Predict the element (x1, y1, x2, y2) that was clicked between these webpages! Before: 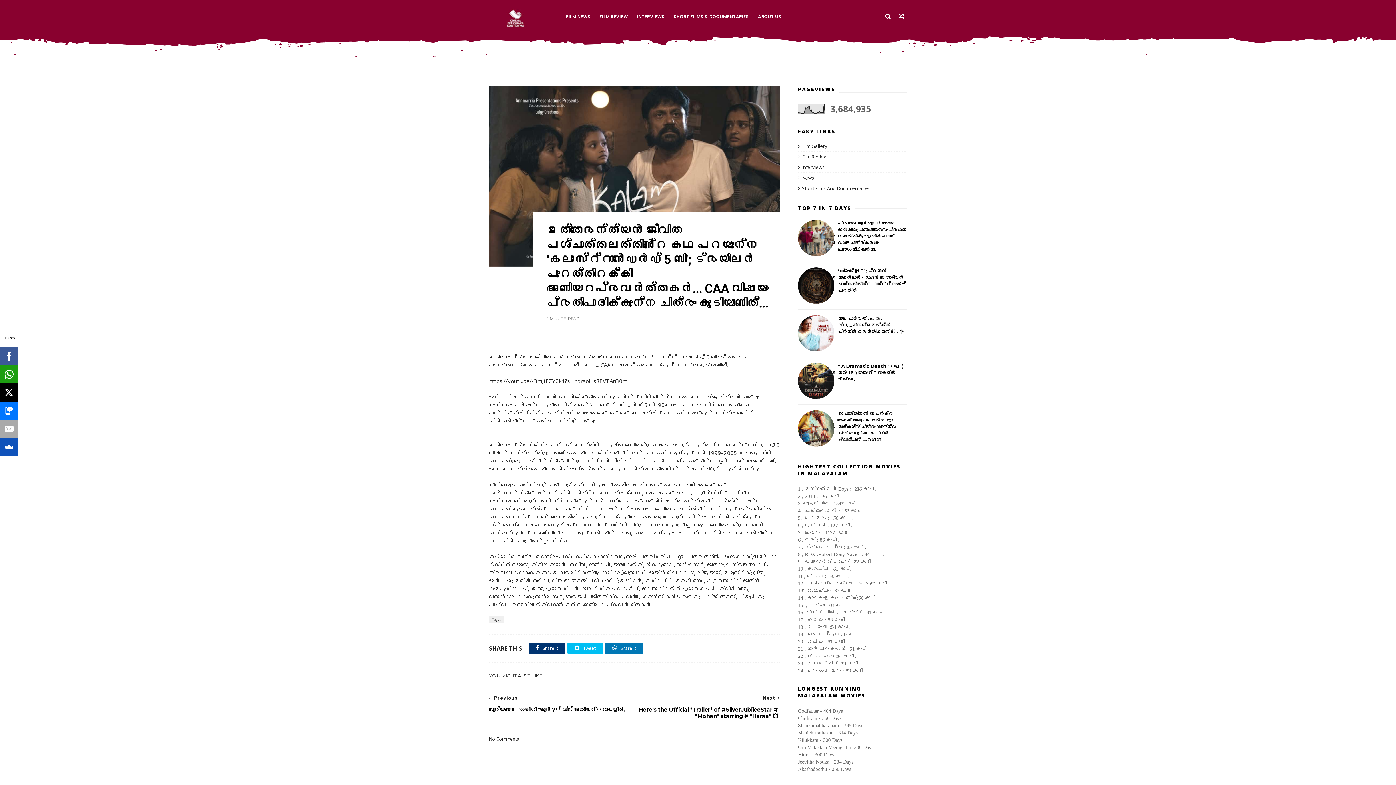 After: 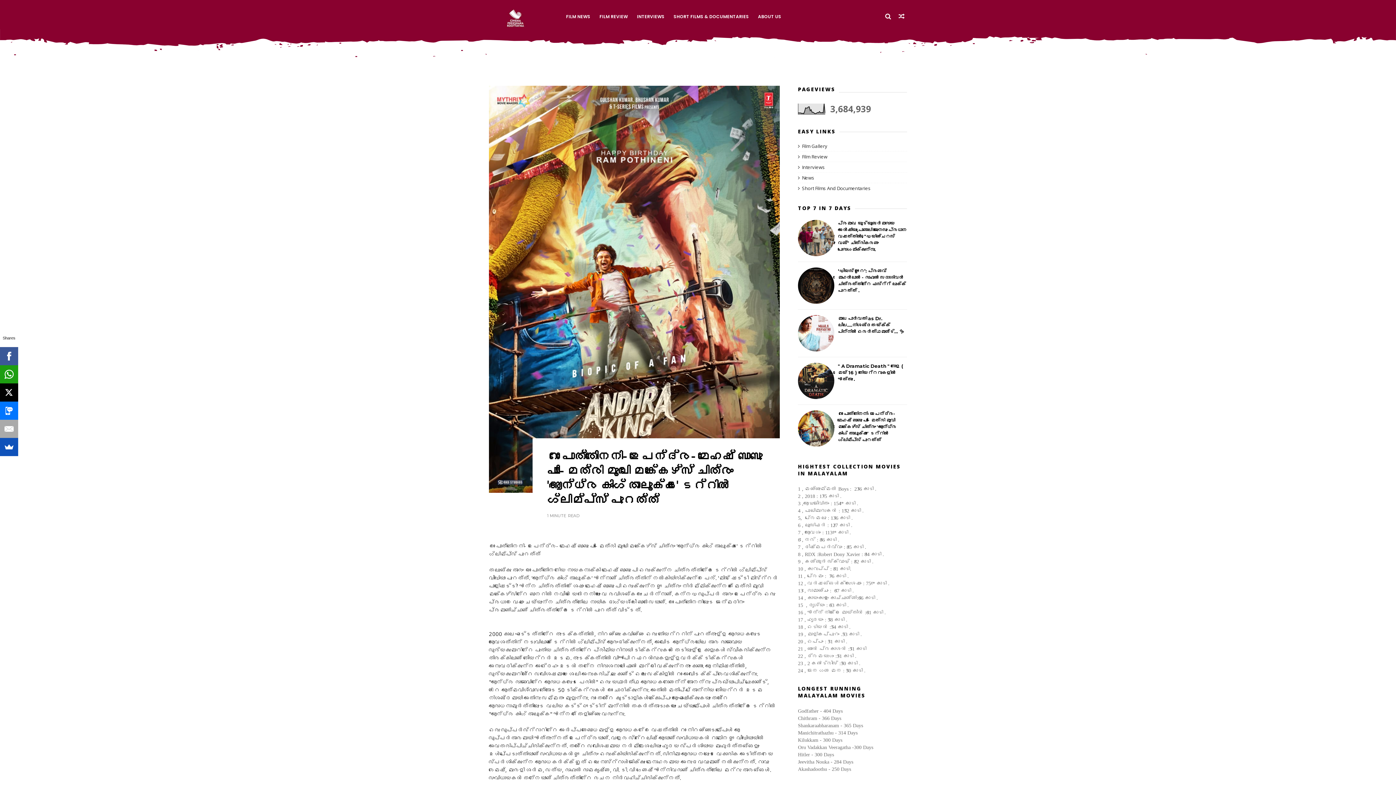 Action: label: റാം പോത്തിനേനി- ഉപേന്ദ്ര- മഹേഷ് ബാബു പി- മൈത്രി മൂവി മേക്കേഴ്സ് ചിത്രം 'ആന്ധ്ര കിംഗ് താലൂക്ക' ടൈറ്റിൽ ഗ്ലിമ്പ്സ് പുറത്ത് bbox: (838, 410, 896, 442)